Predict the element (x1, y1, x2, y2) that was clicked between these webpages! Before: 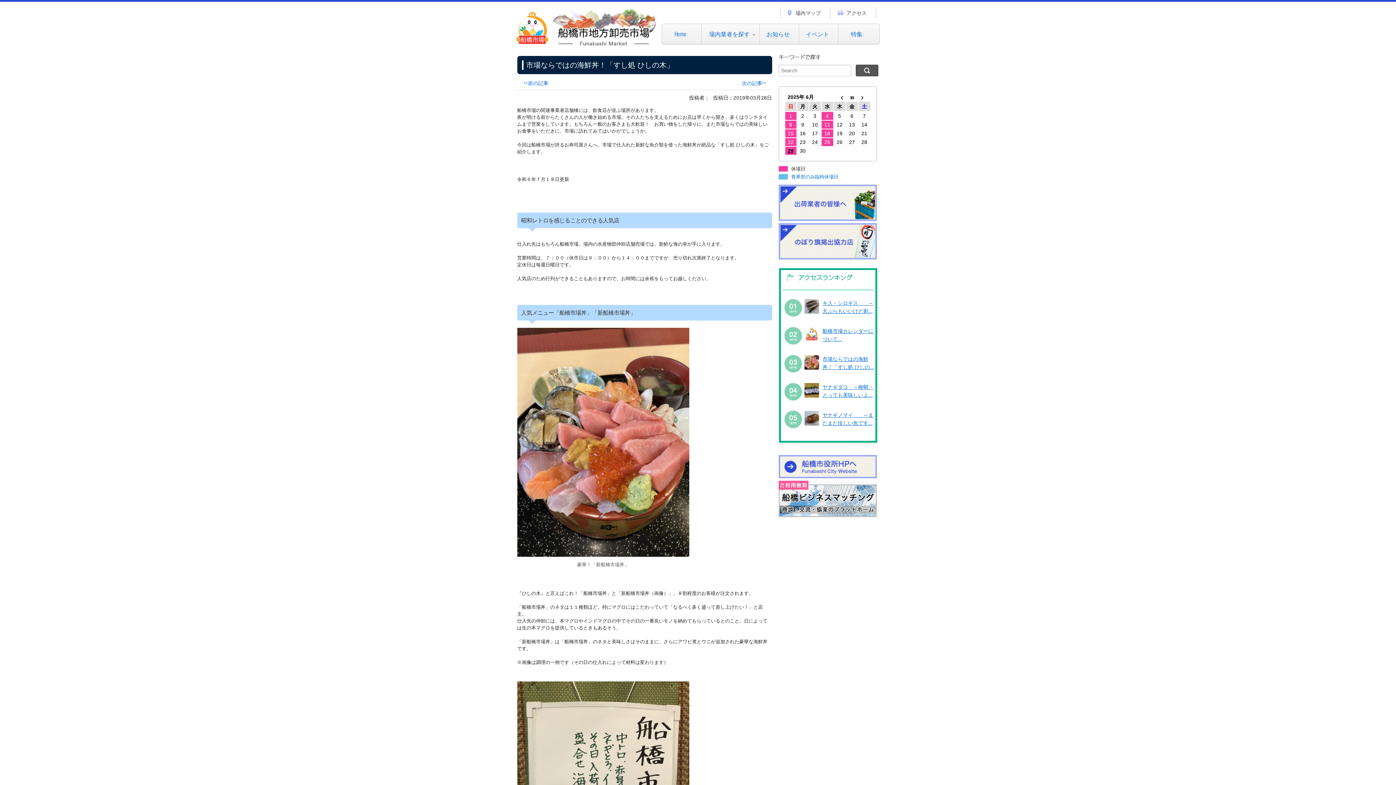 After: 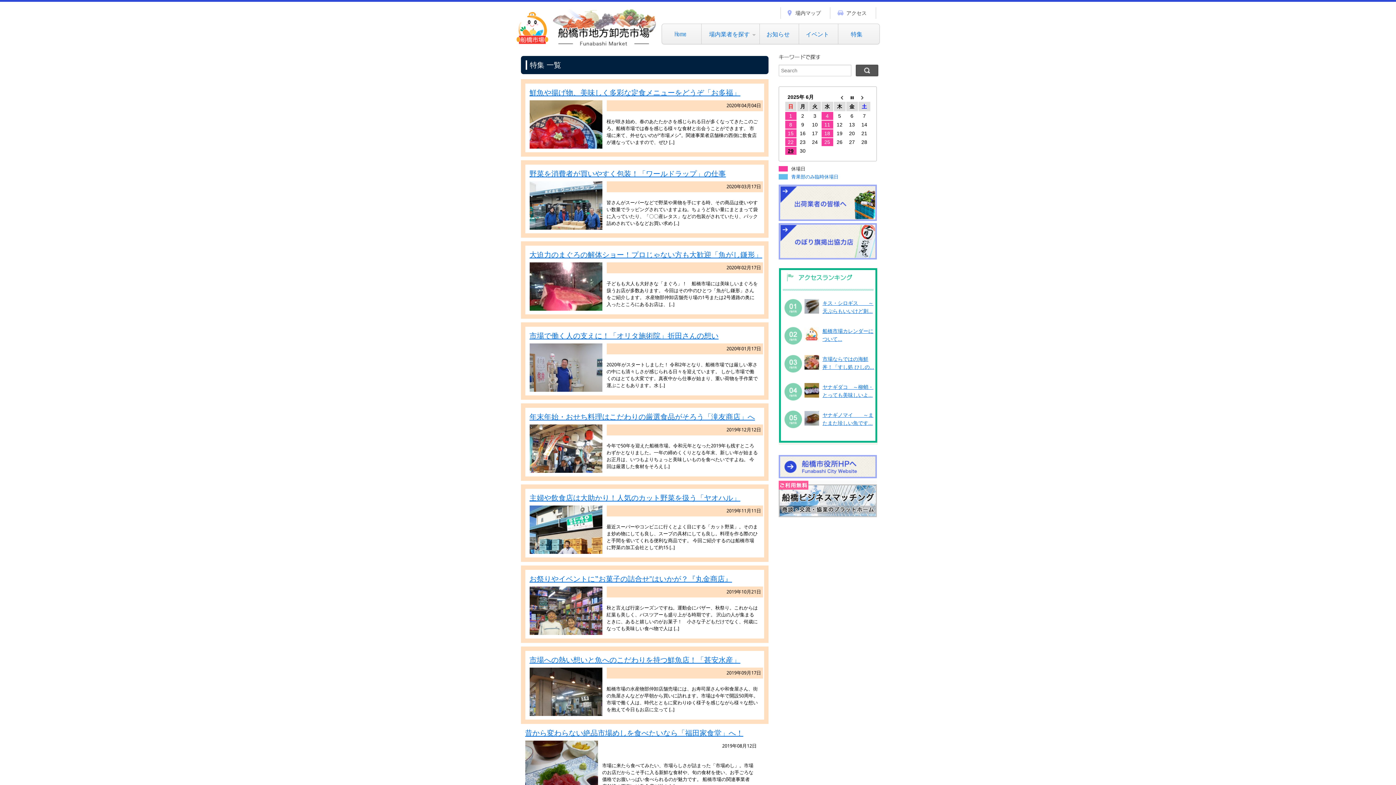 Action: bbox: (838, 25, 877, 42) label: 特集